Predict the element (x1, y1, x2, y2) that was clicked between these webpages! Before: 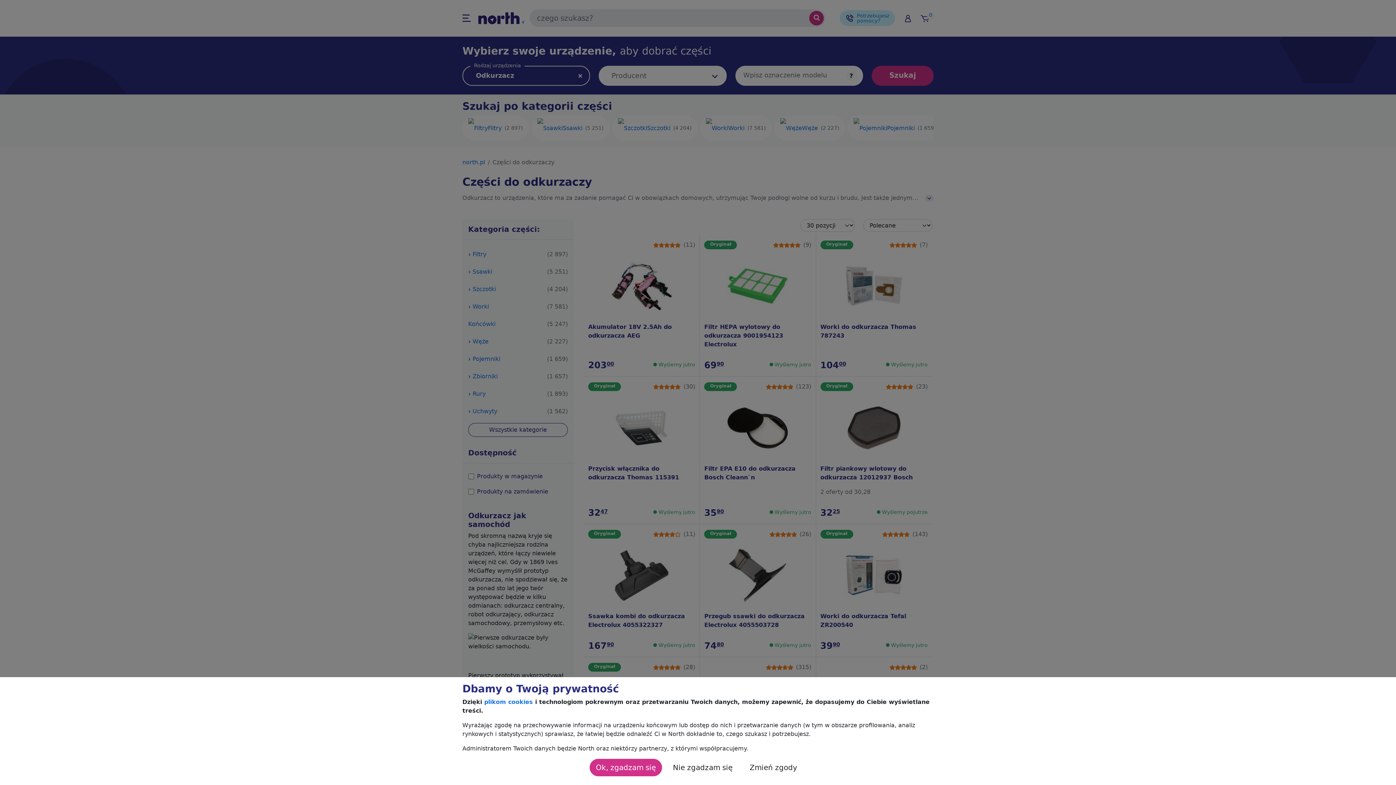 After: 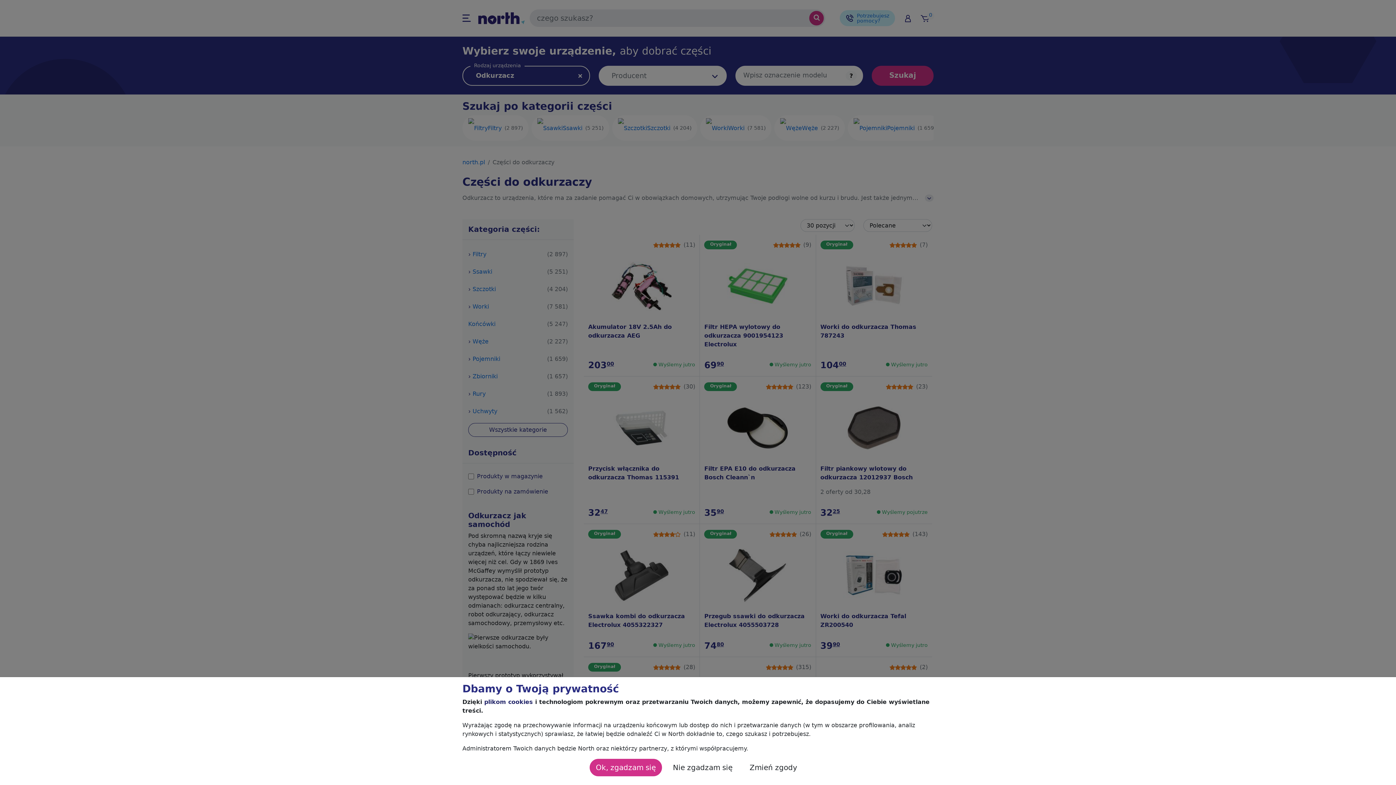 Action: bbox: (484, 698, 533, 705) label: plikom cookies